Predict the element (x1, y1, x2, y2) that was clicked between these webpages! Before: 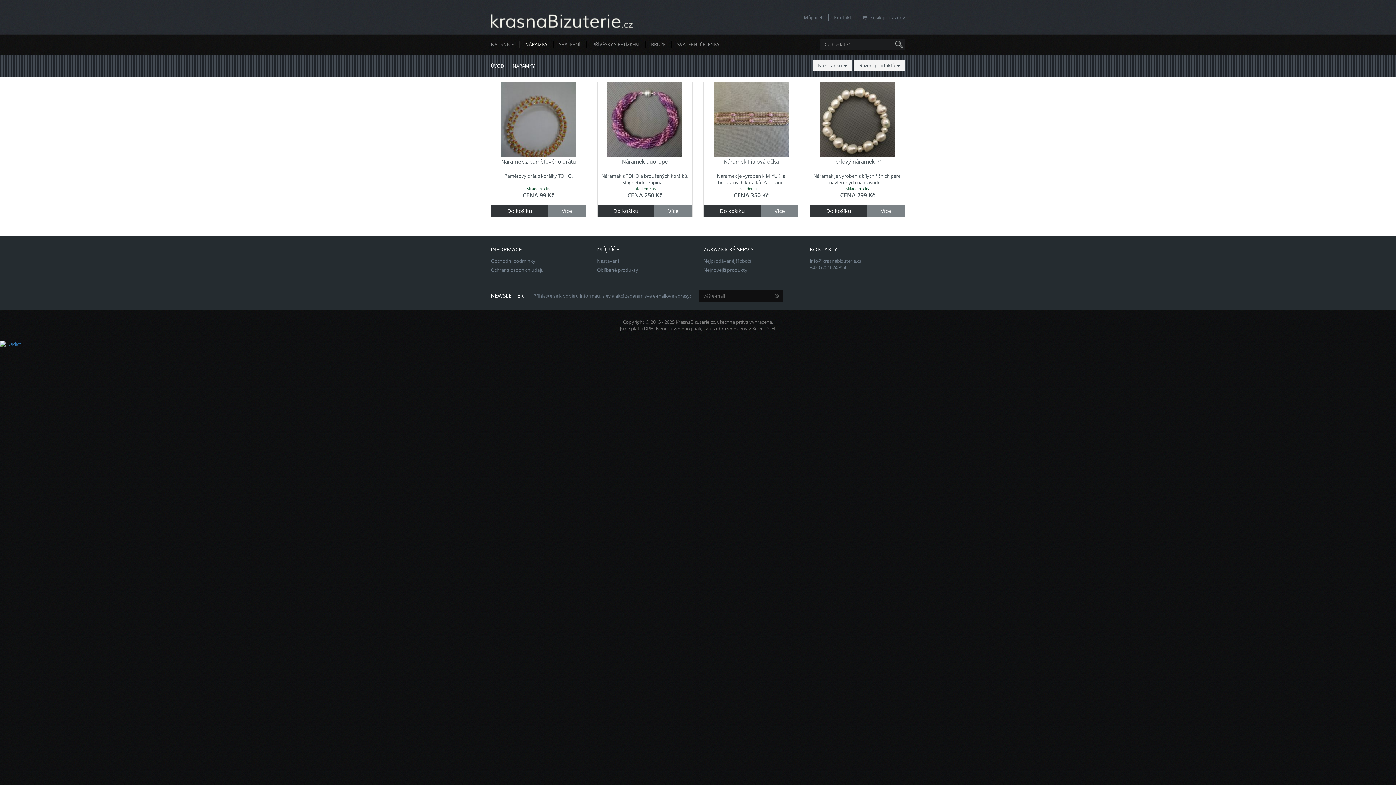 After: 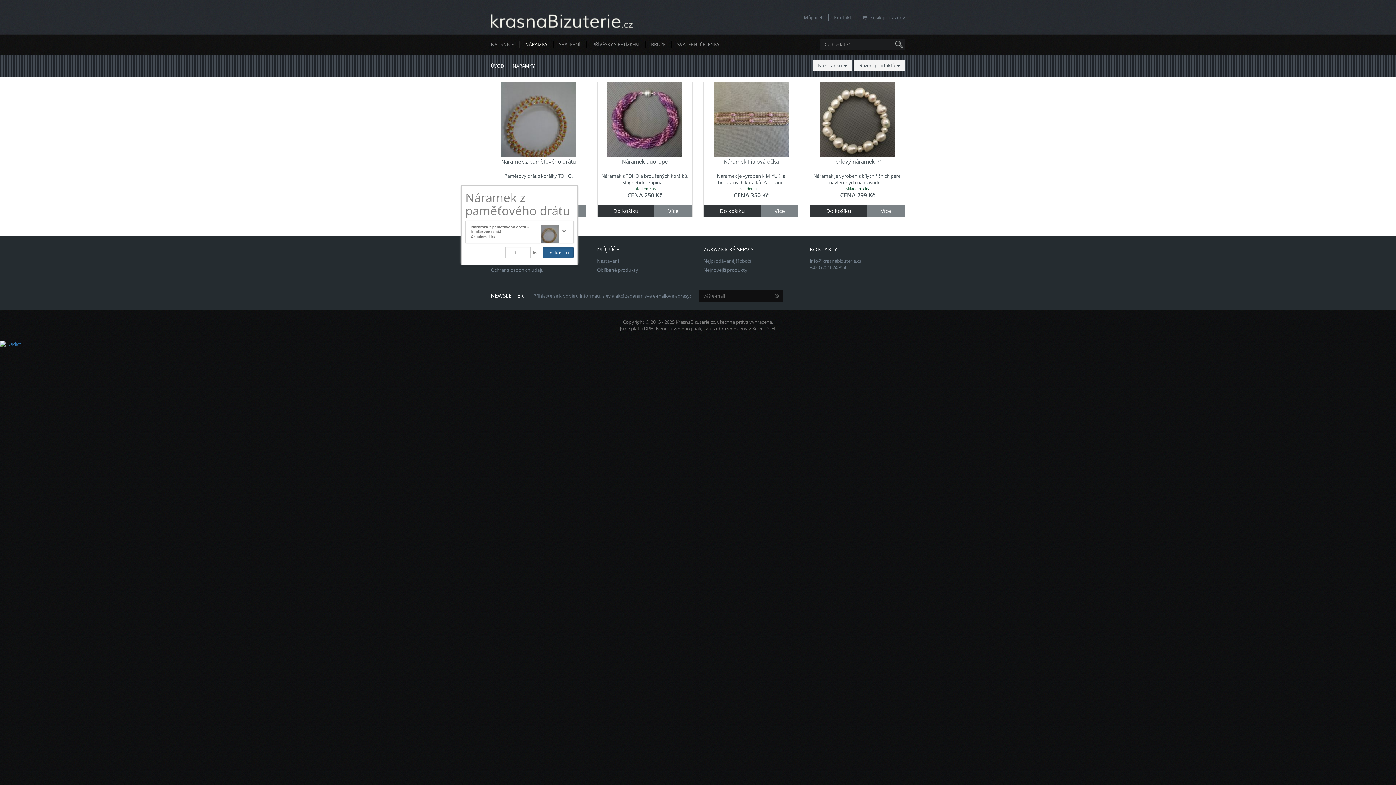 Action: label: Do košíku bbox: (491, 205, 548, 216)